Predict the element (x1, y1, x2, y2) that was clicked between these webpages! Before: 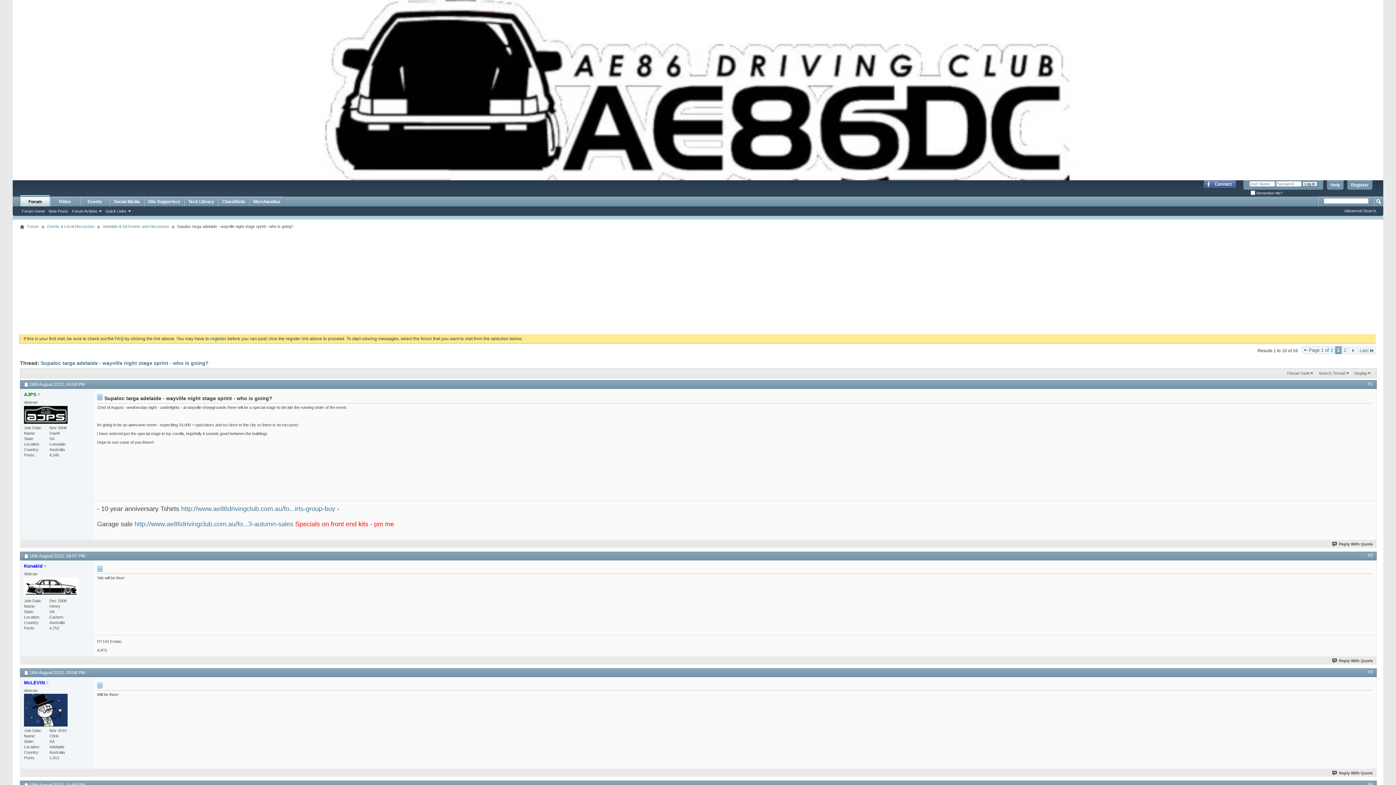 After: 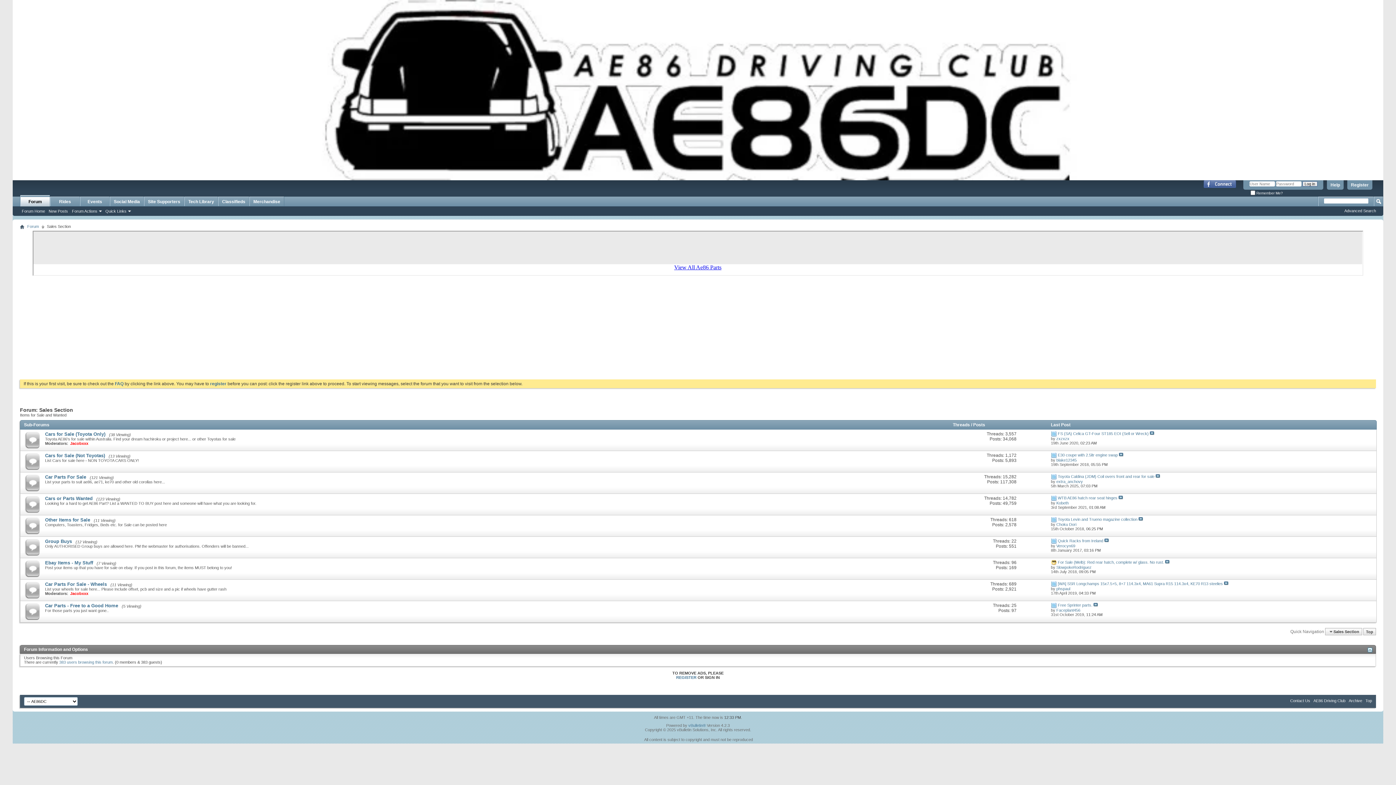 Action: bbox: (218, 196, 249, 206) label: Classifieds